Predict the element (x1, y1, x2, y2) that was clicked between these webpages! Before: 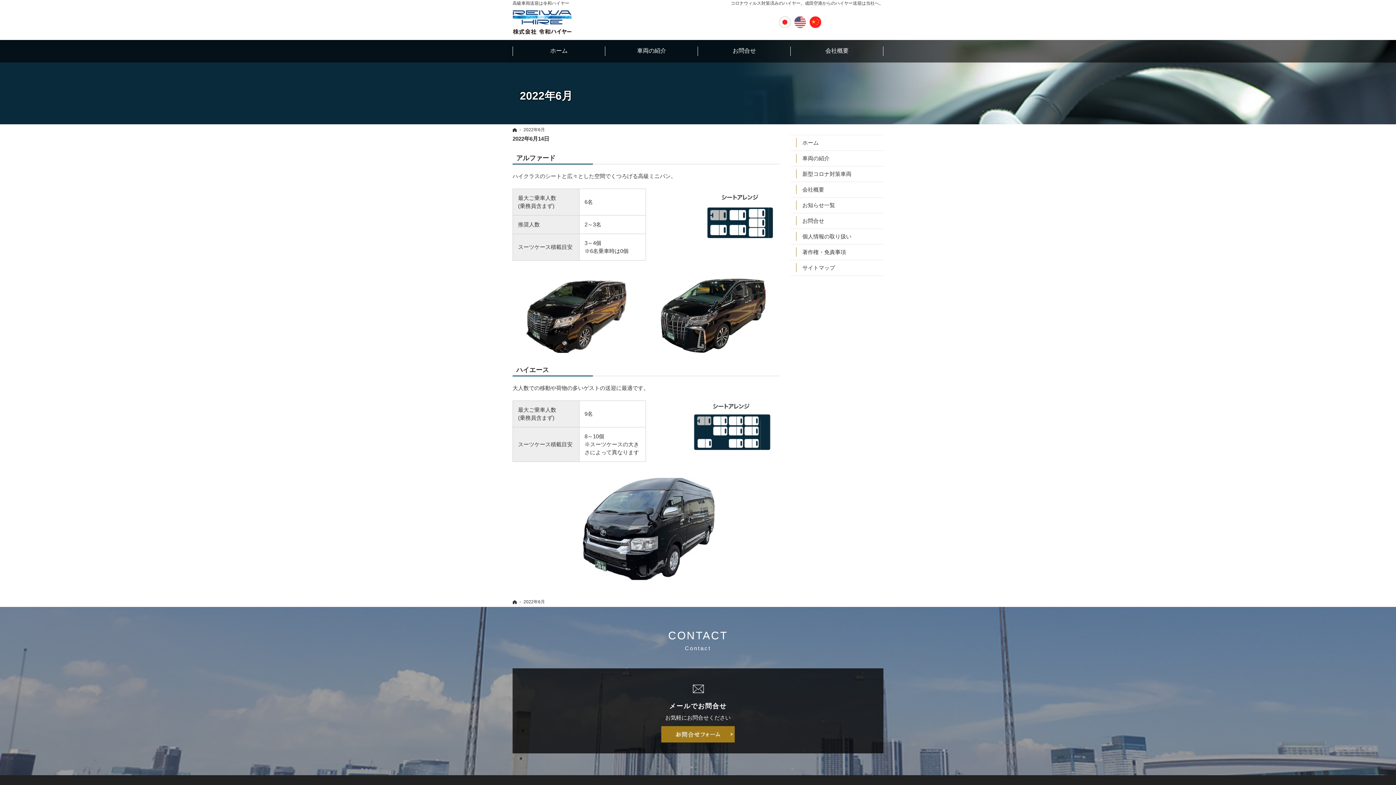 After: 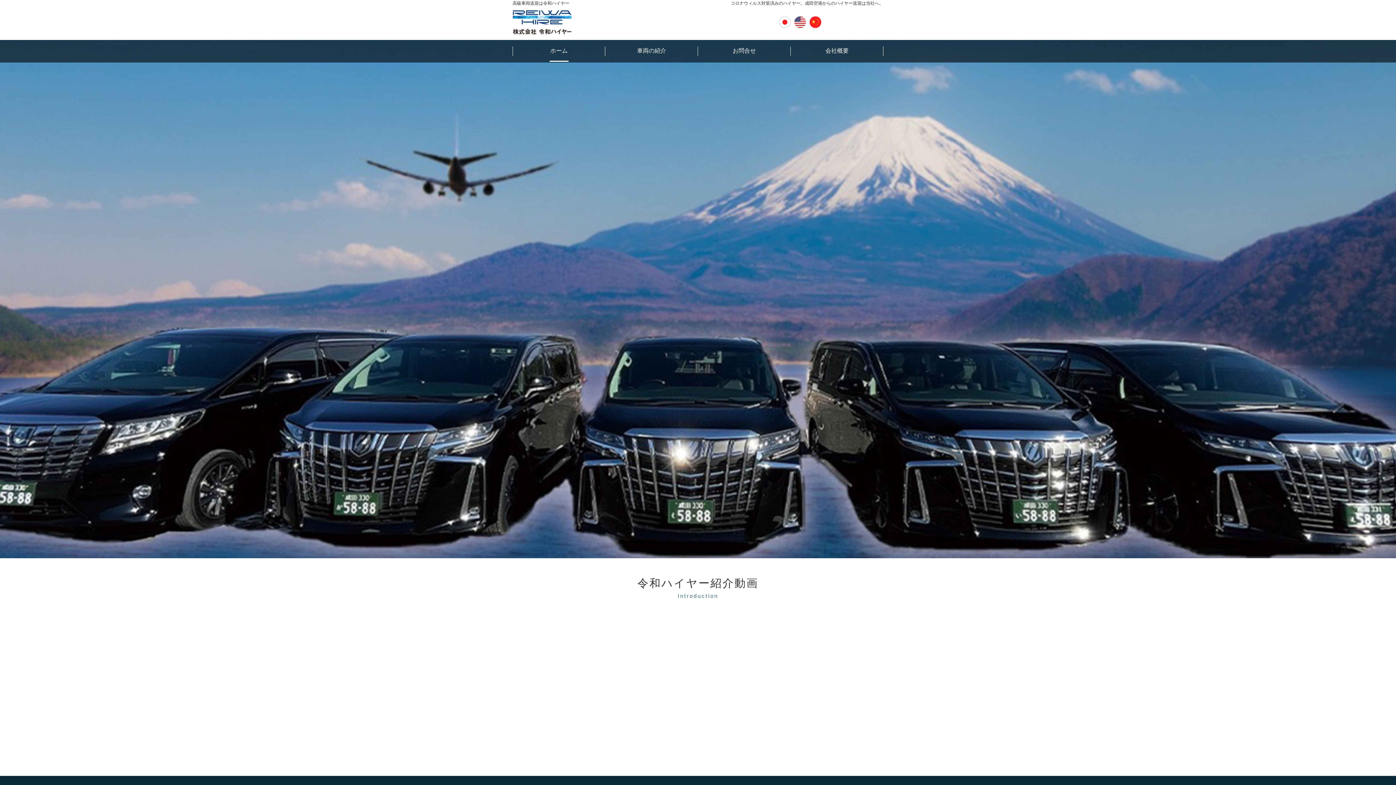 Action: bbox: (512, 598, 517, 605) label: ホーム